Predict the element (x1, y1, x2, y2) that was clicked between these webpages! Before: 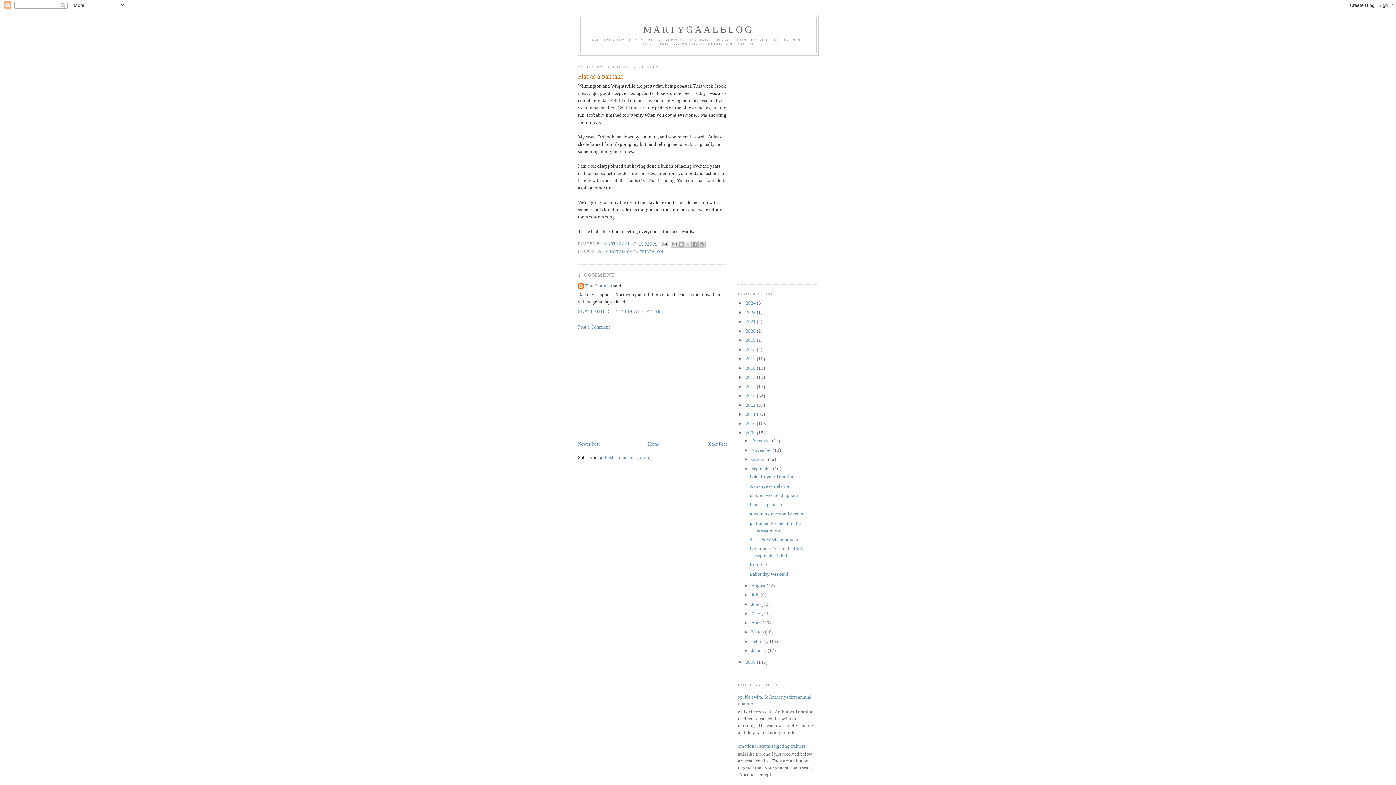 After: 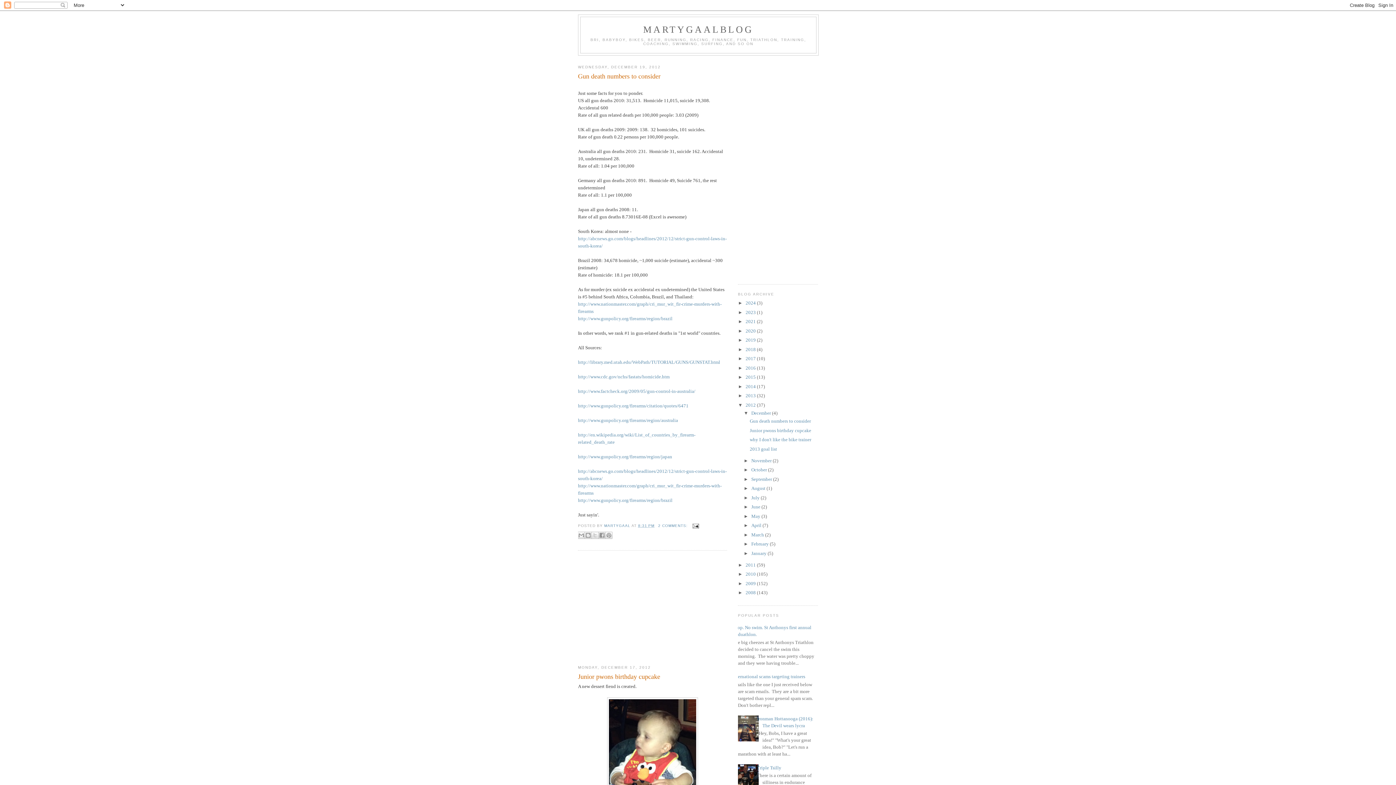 Action: label: 2012  bbox: (745, 402, 757, 407)